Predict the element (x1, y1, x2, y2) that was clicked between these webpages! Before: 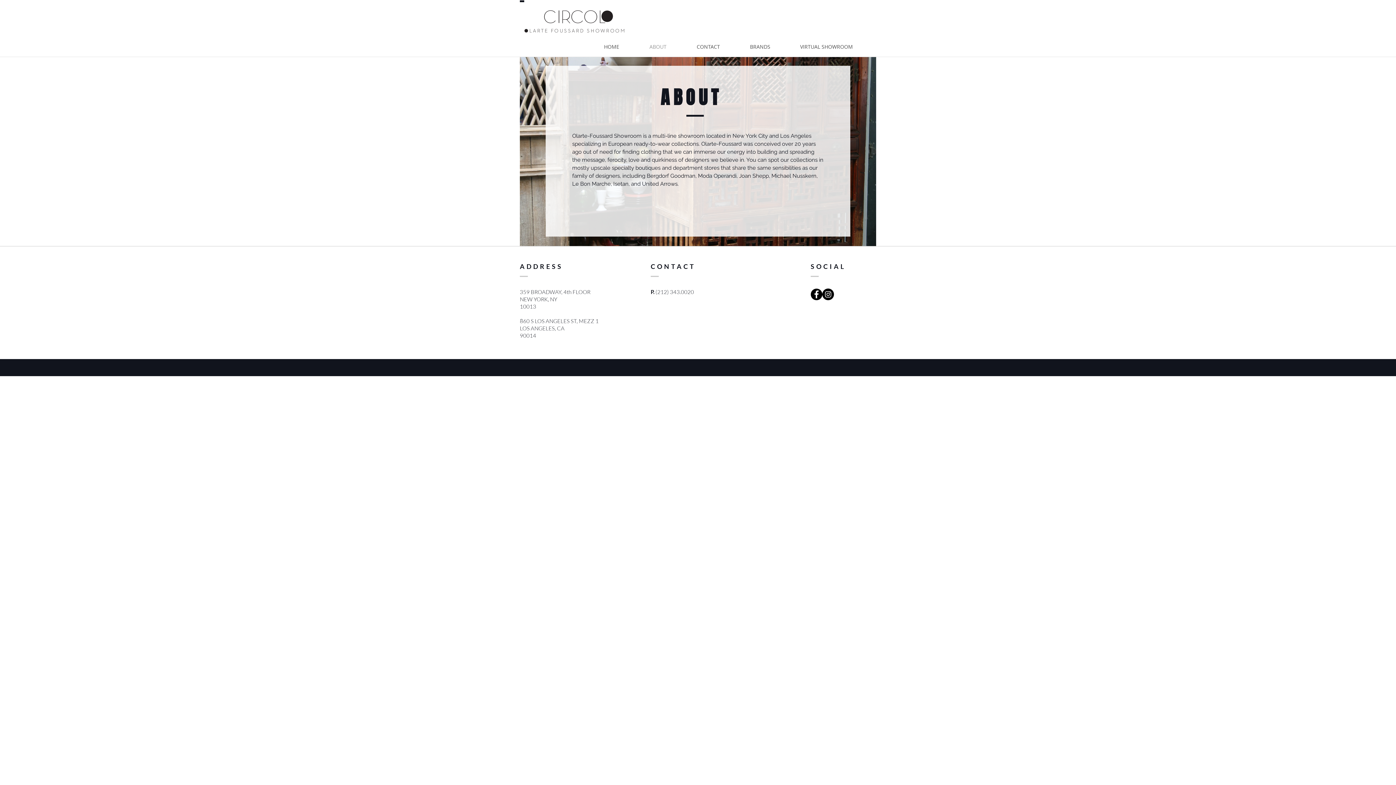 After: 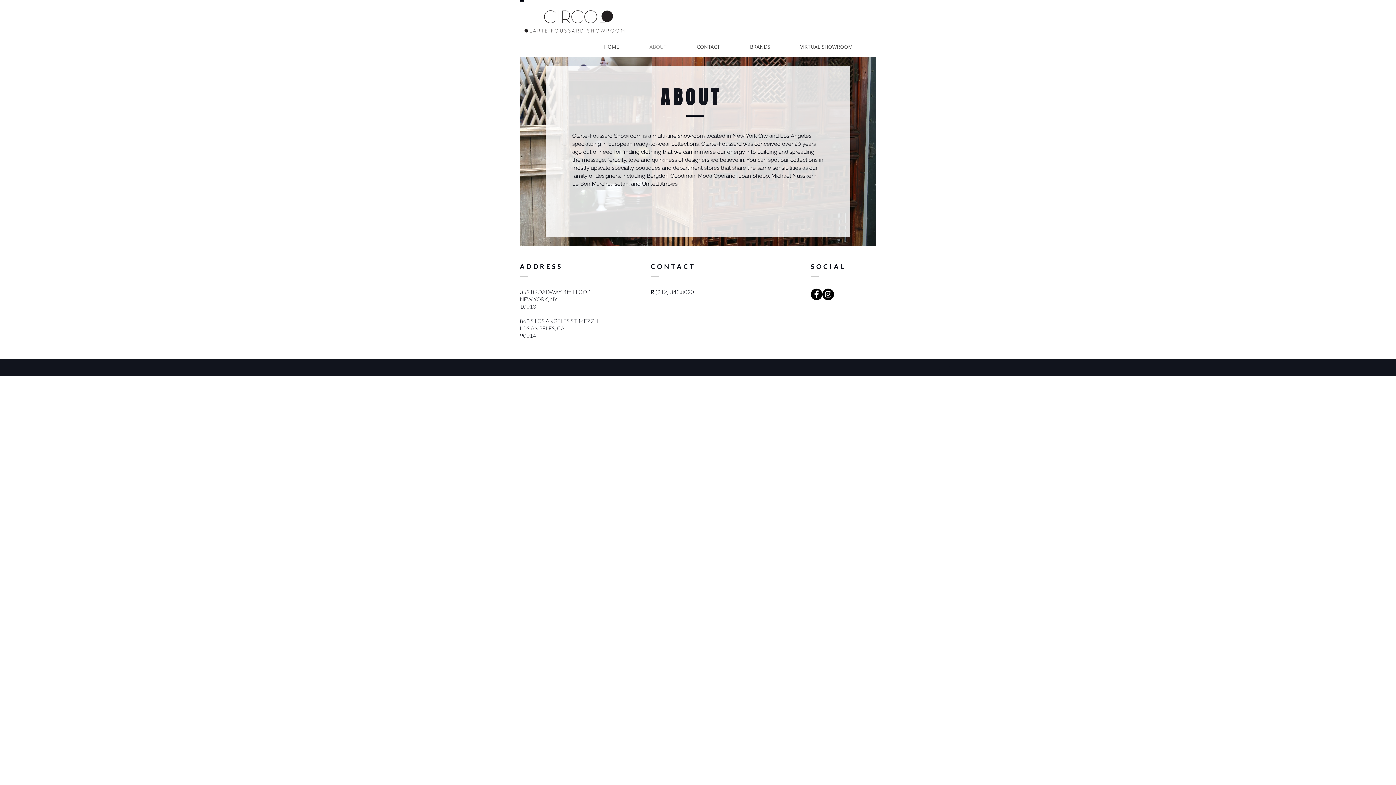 Action: bbox: (934, 362, 949, 375)